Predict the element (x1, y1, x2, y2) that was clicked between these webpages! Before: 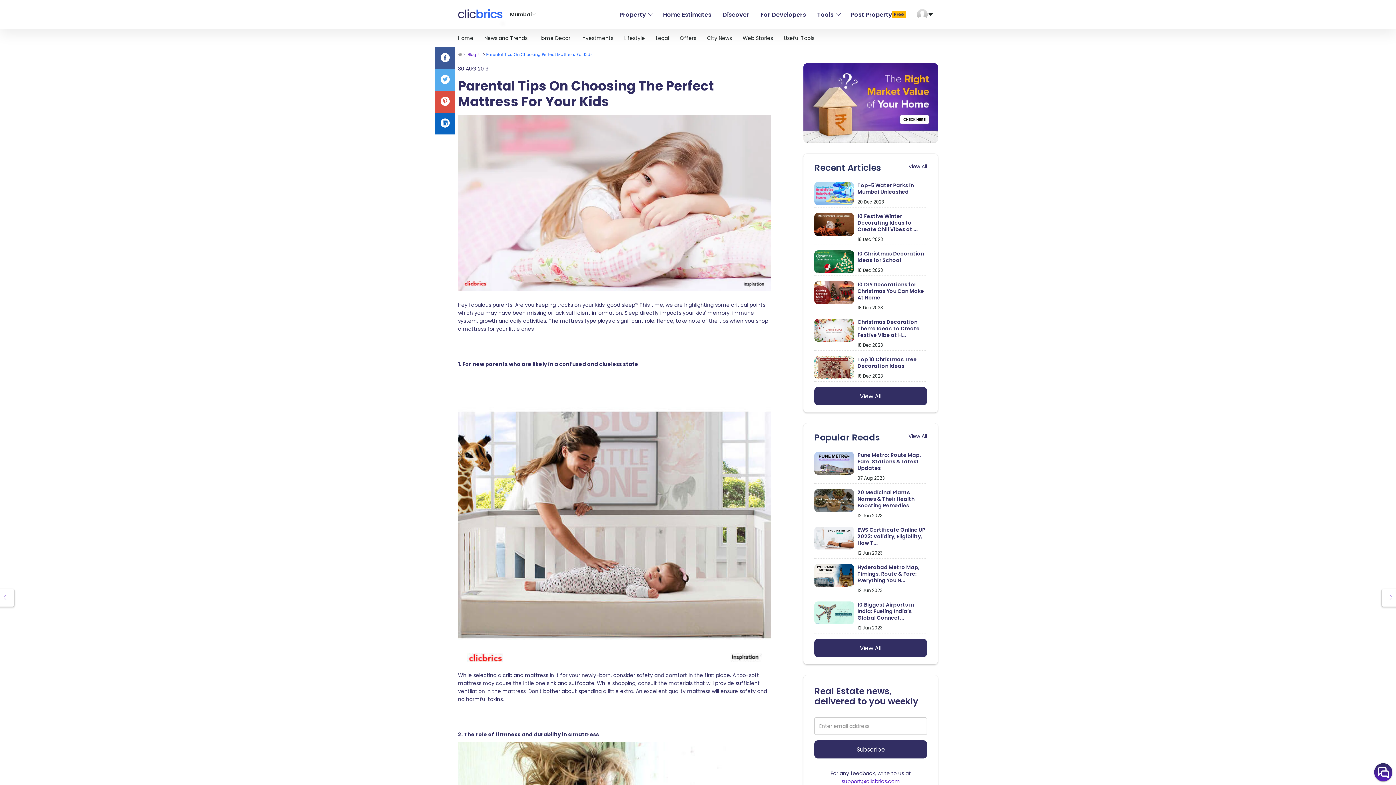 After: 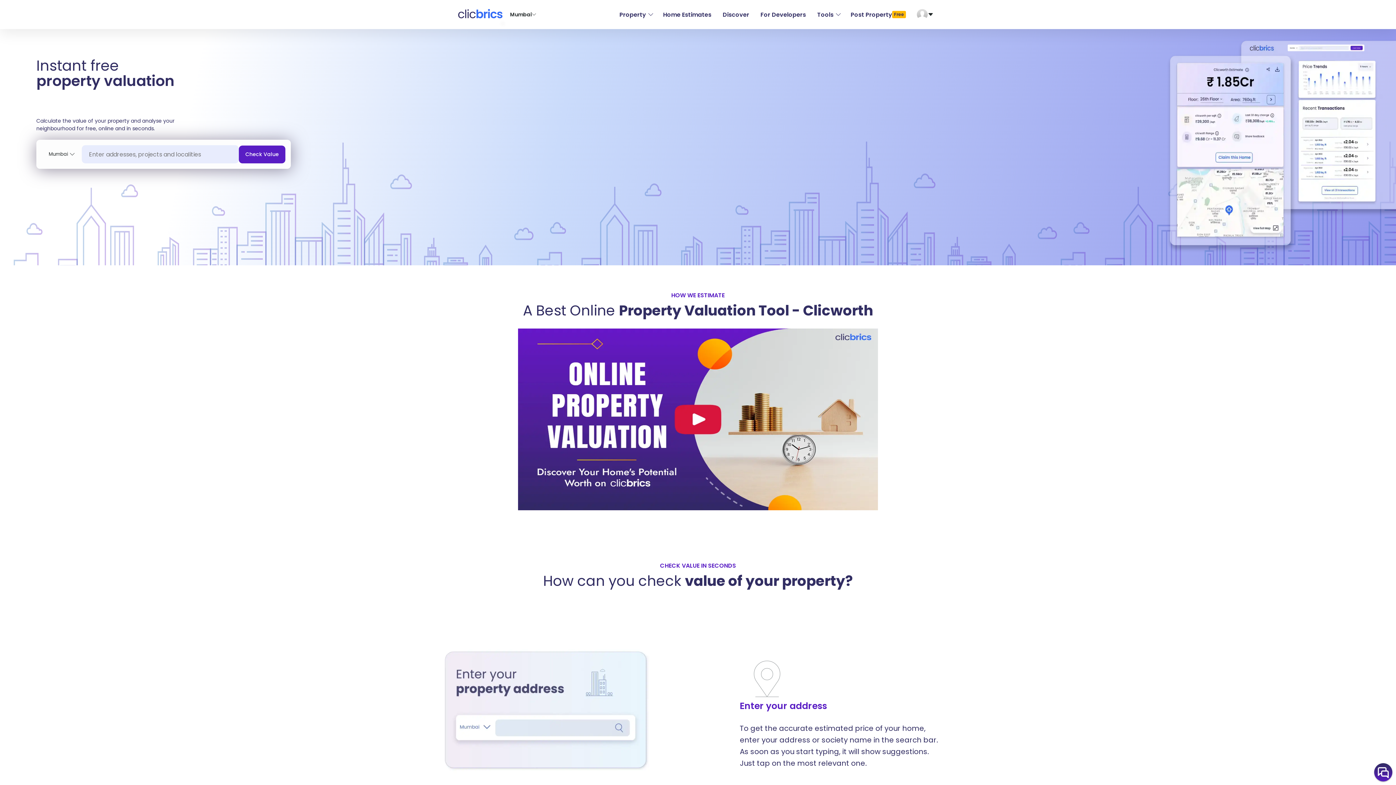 Action: bbox: (803, 63, 938, 142)